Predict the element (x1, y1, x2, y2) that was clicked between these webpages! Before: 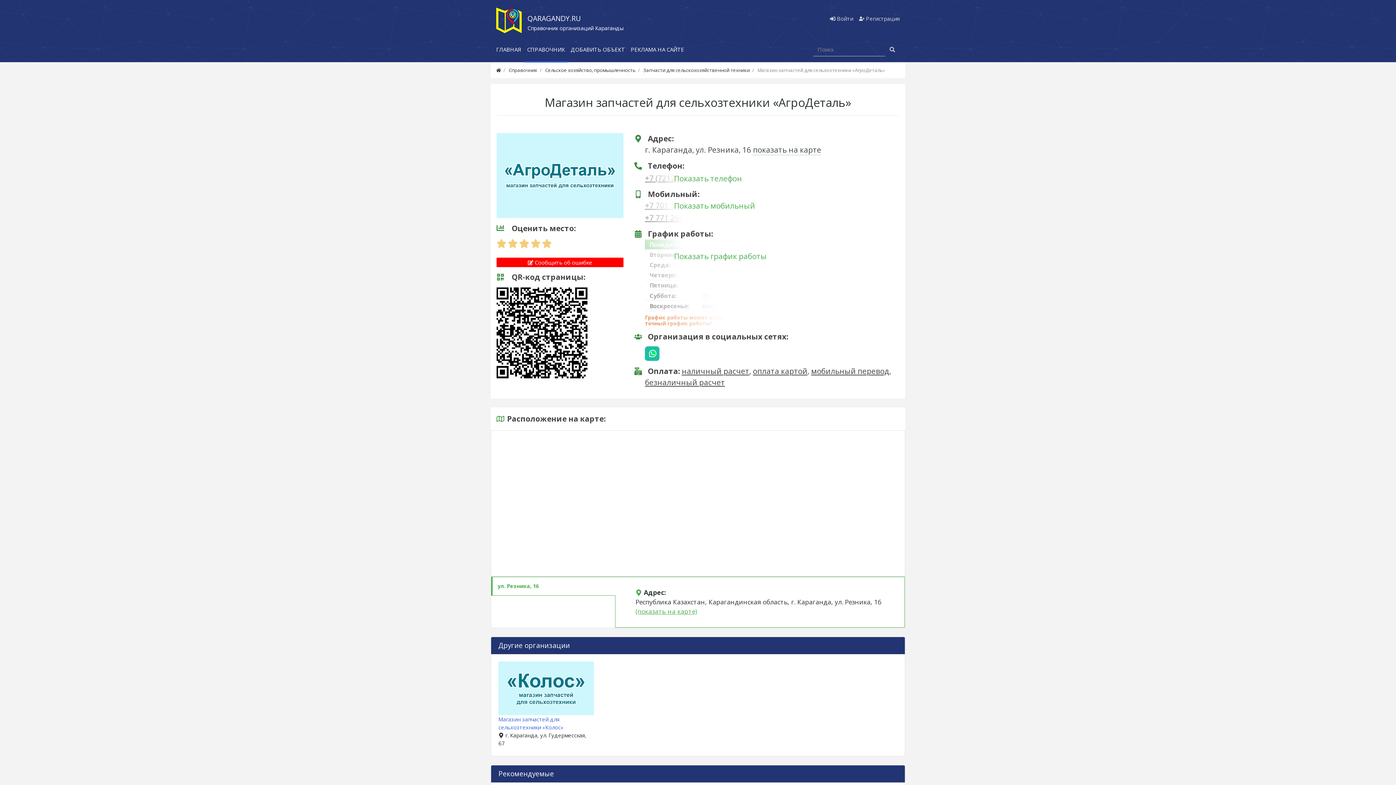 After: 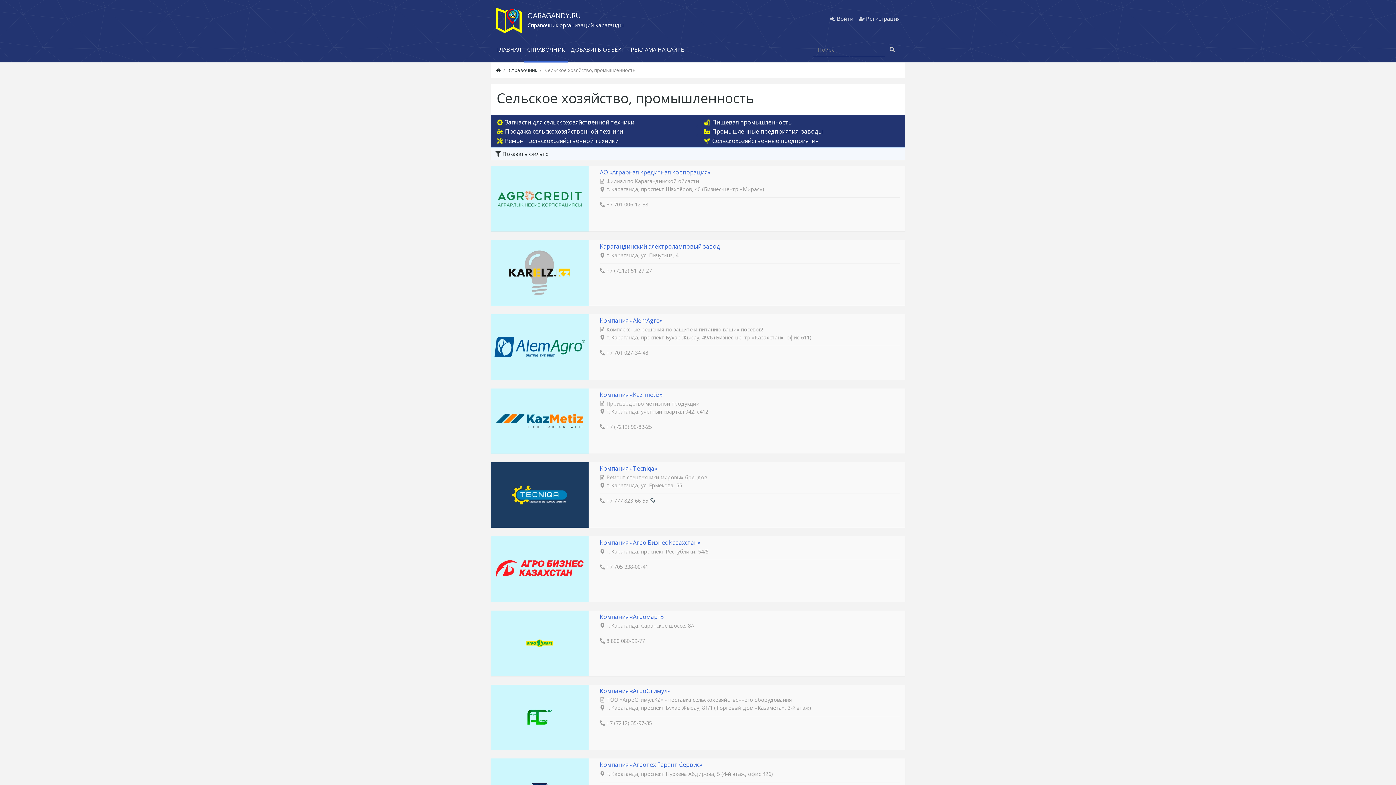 Action: bbox: (545, 67, 635, 73) label: Сельское хозяйство, промышленность